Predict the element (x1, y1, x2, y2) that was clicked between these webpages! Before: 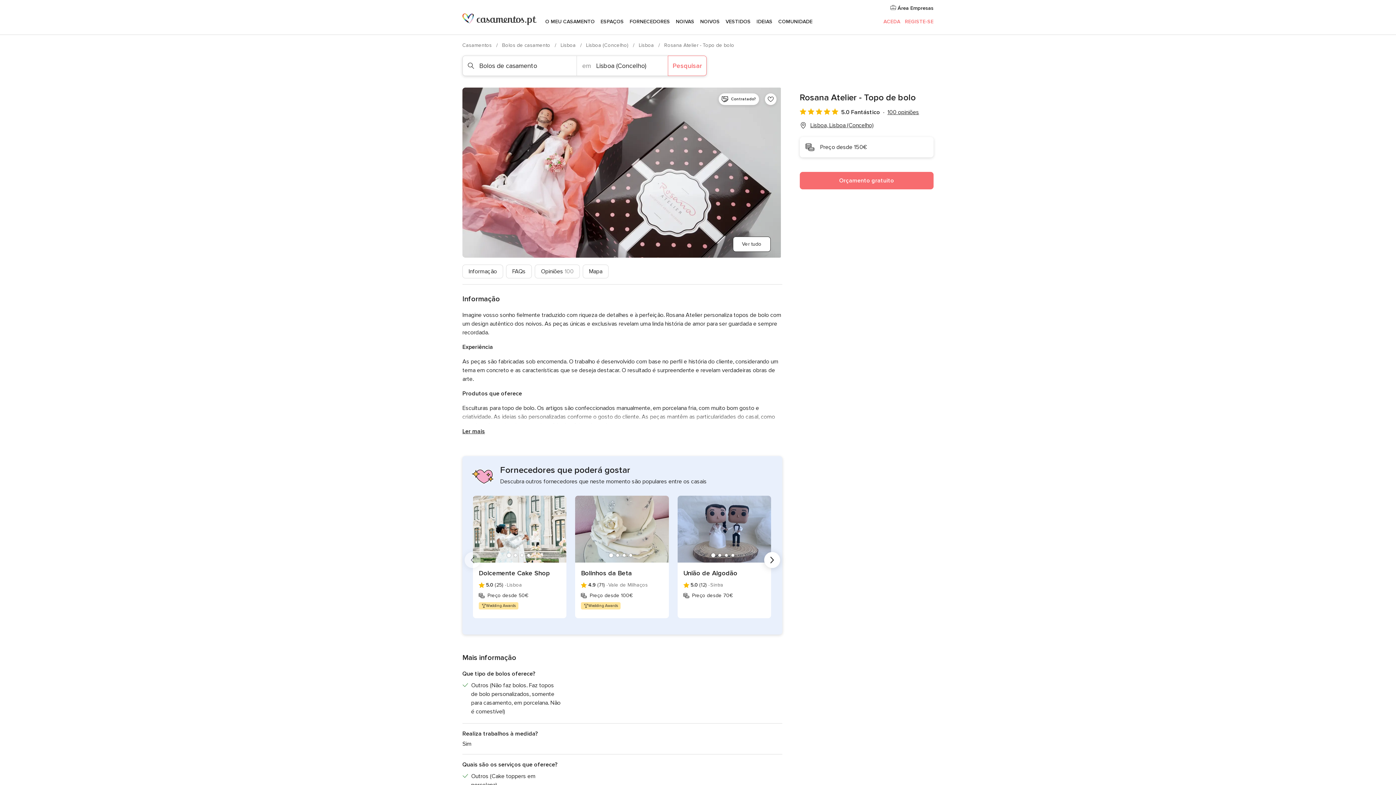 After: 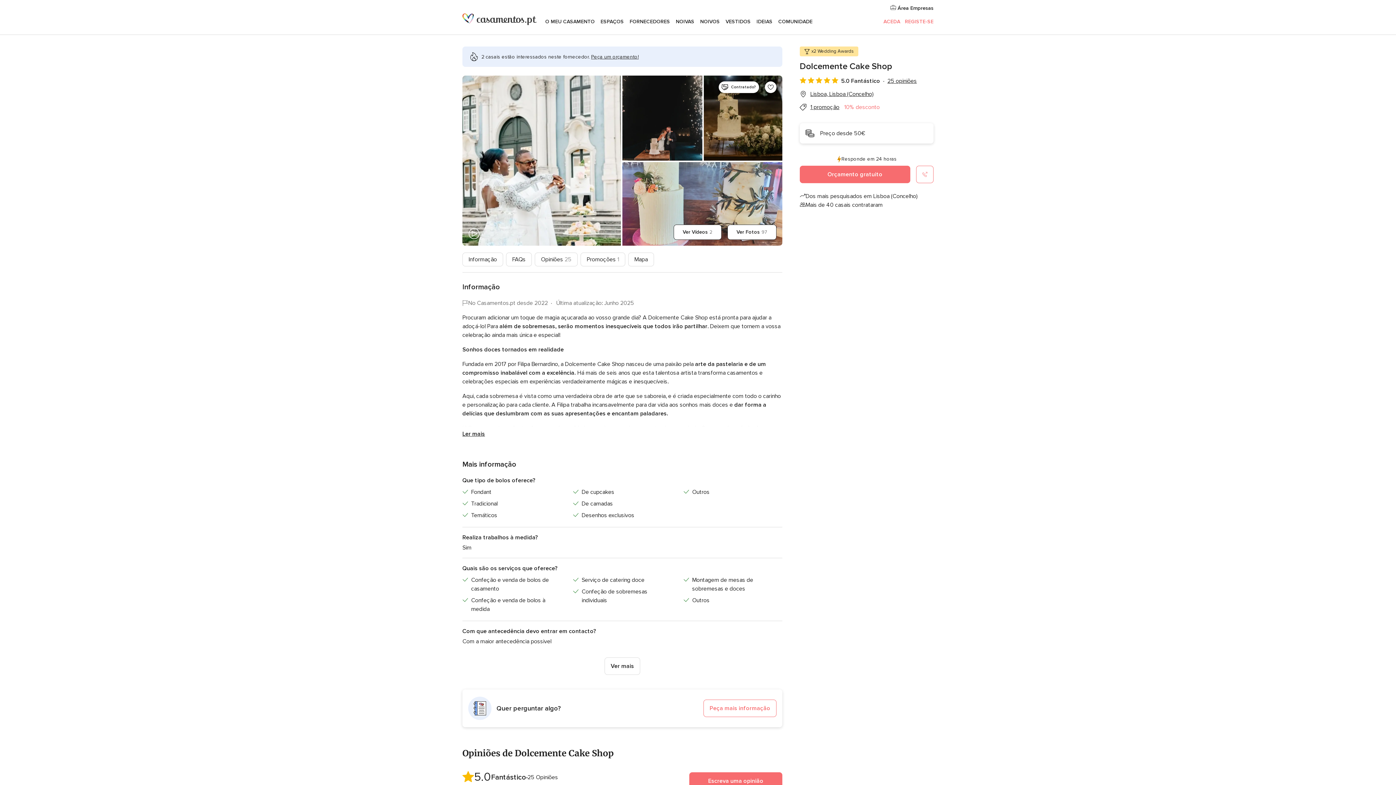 Action: label: Dolcemente Cake Shop bbox: (478, 568, 560, 578)